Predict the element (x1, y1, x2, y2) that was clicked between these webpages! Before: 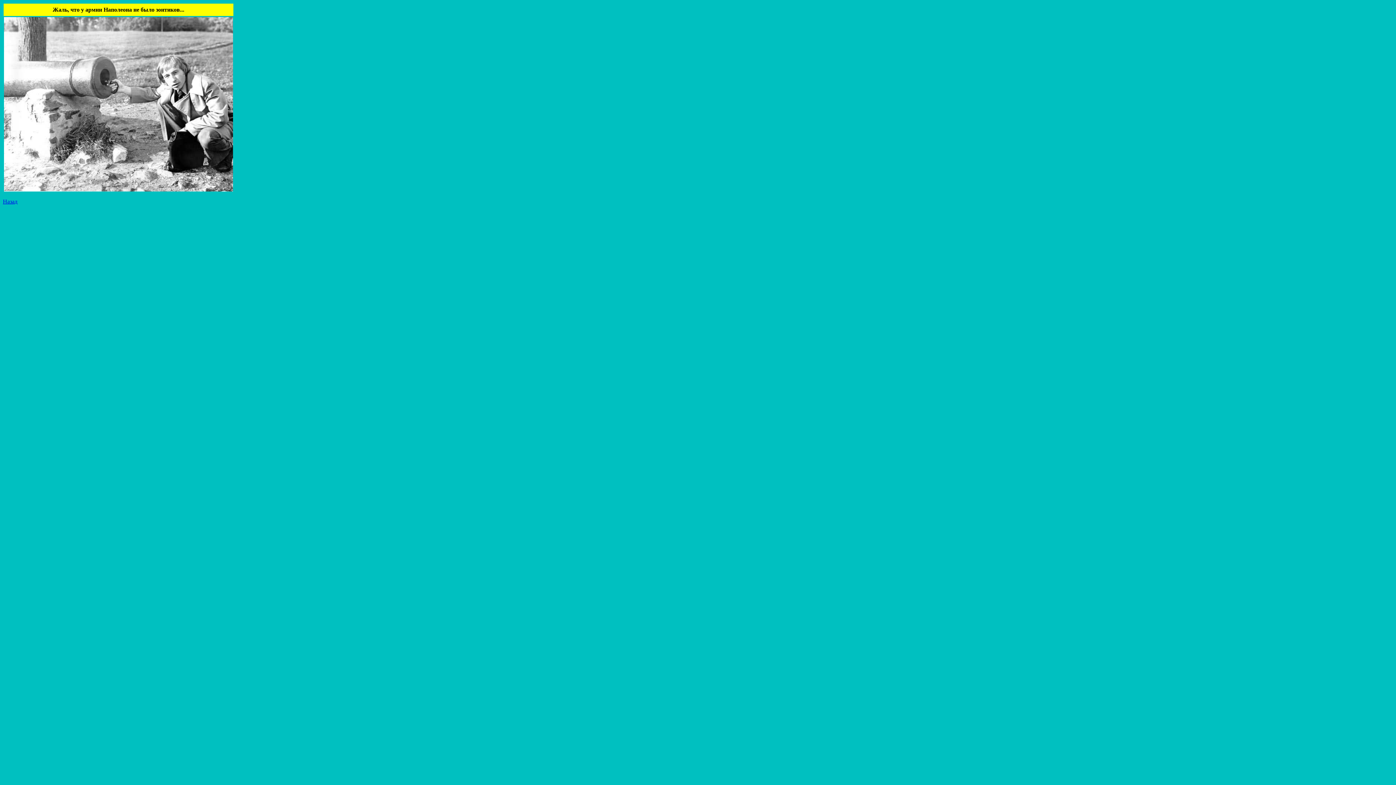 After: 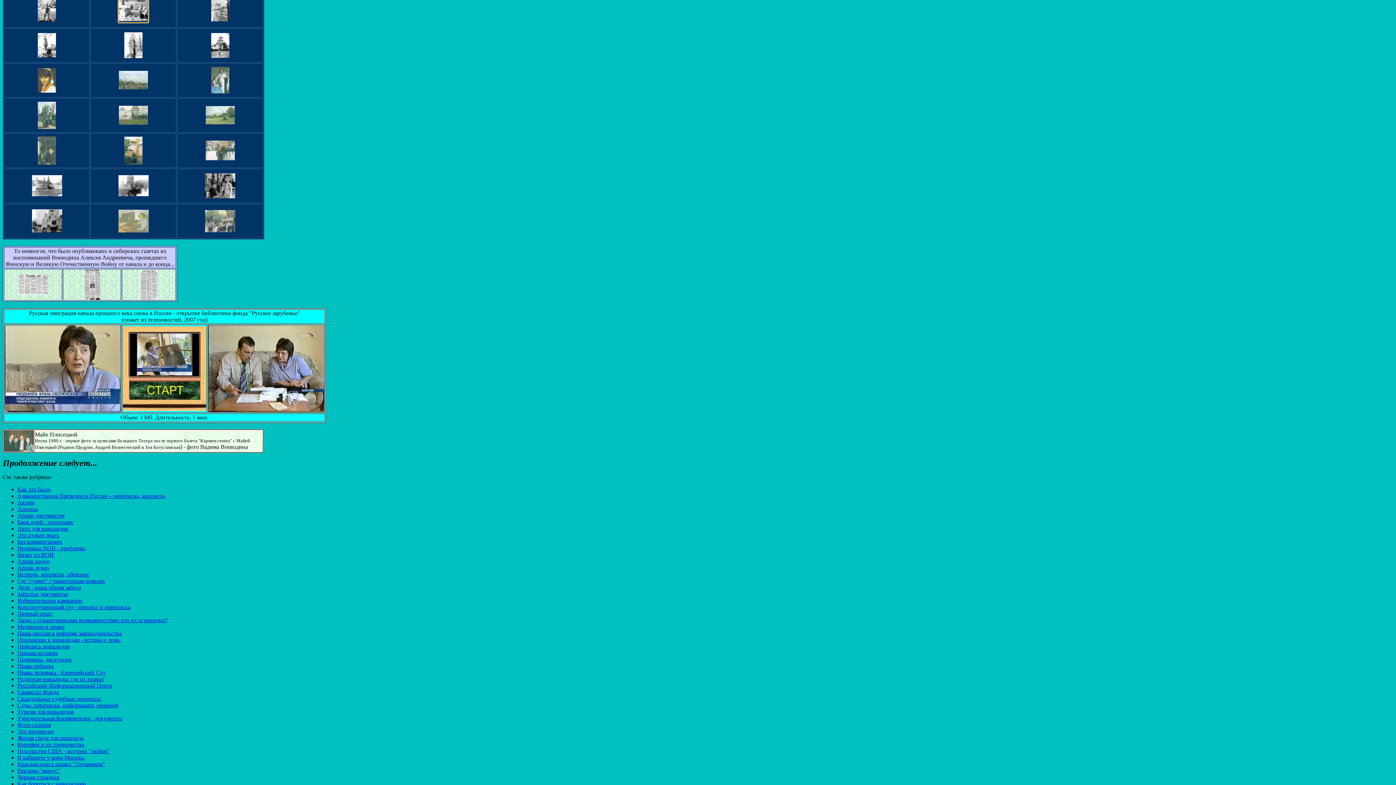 Action: bbox: (2, 198, 17, 204) label: Назад